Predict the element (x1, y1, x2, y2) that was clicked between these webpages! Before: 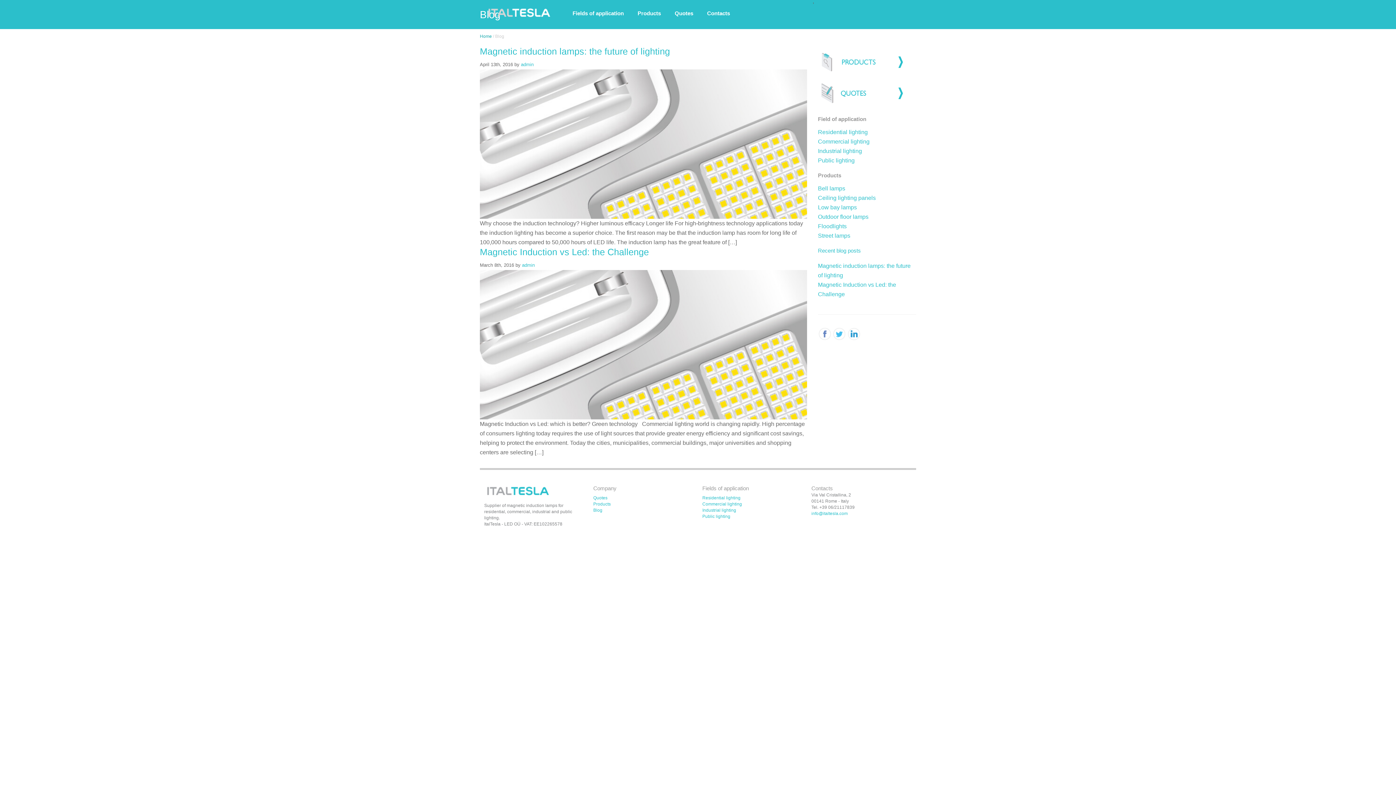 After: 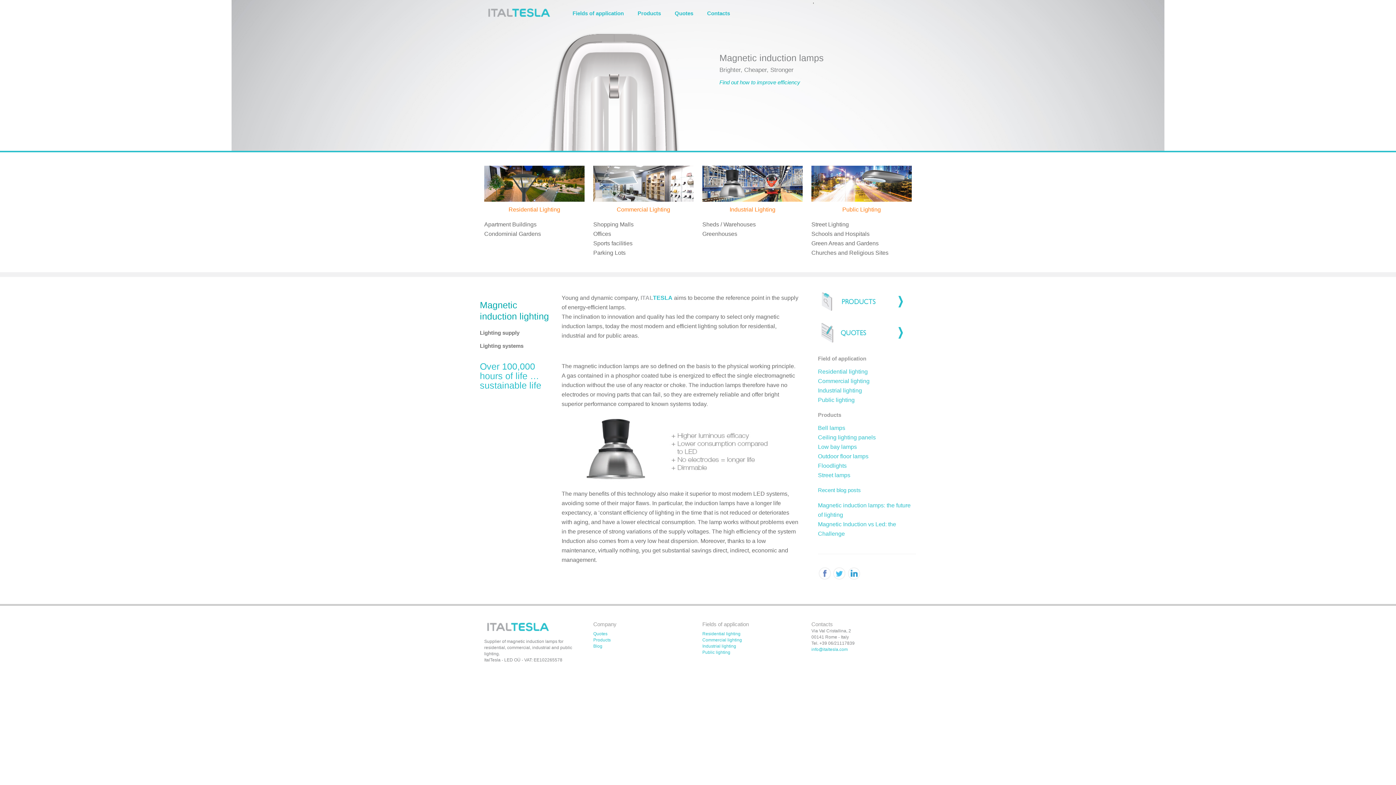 Action: label: Home bbox: (480, 33, 492, 38)